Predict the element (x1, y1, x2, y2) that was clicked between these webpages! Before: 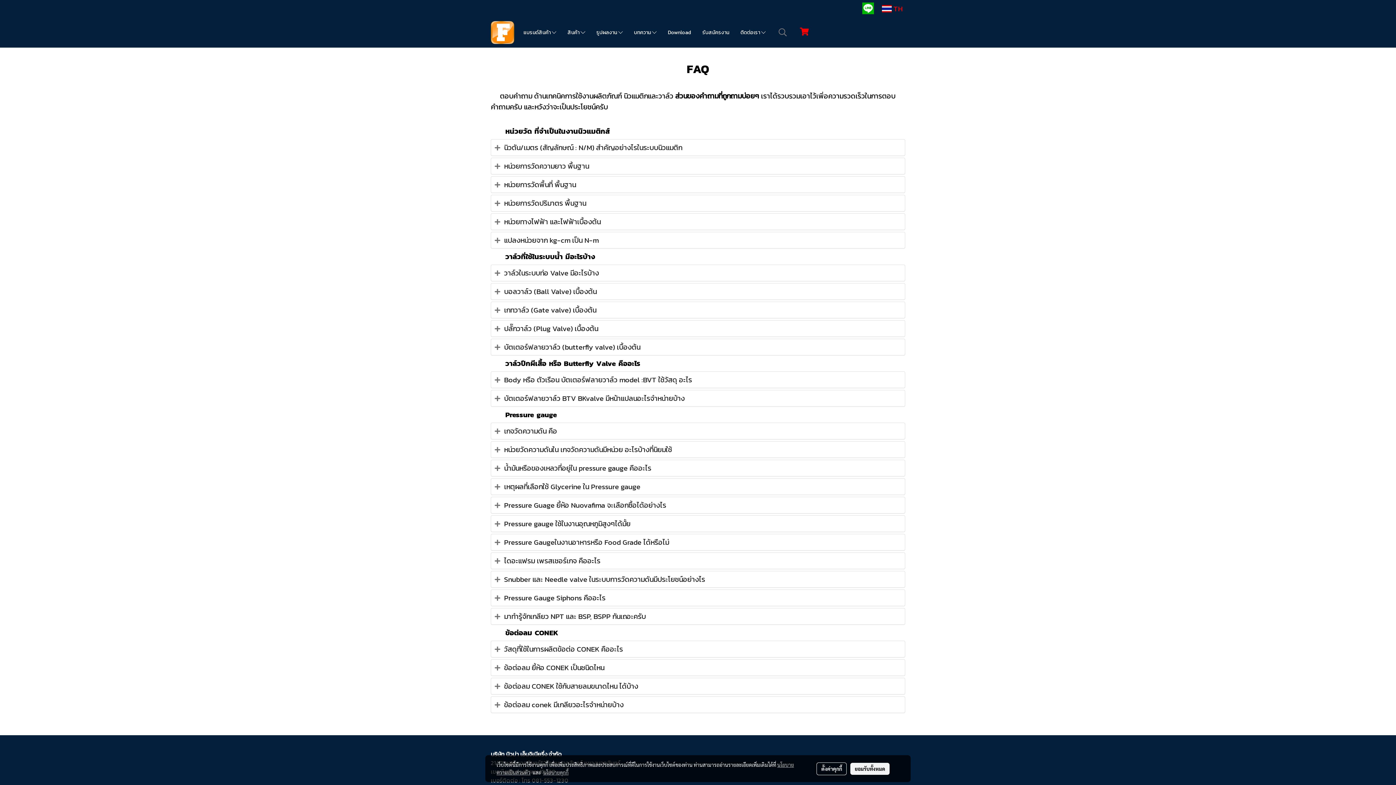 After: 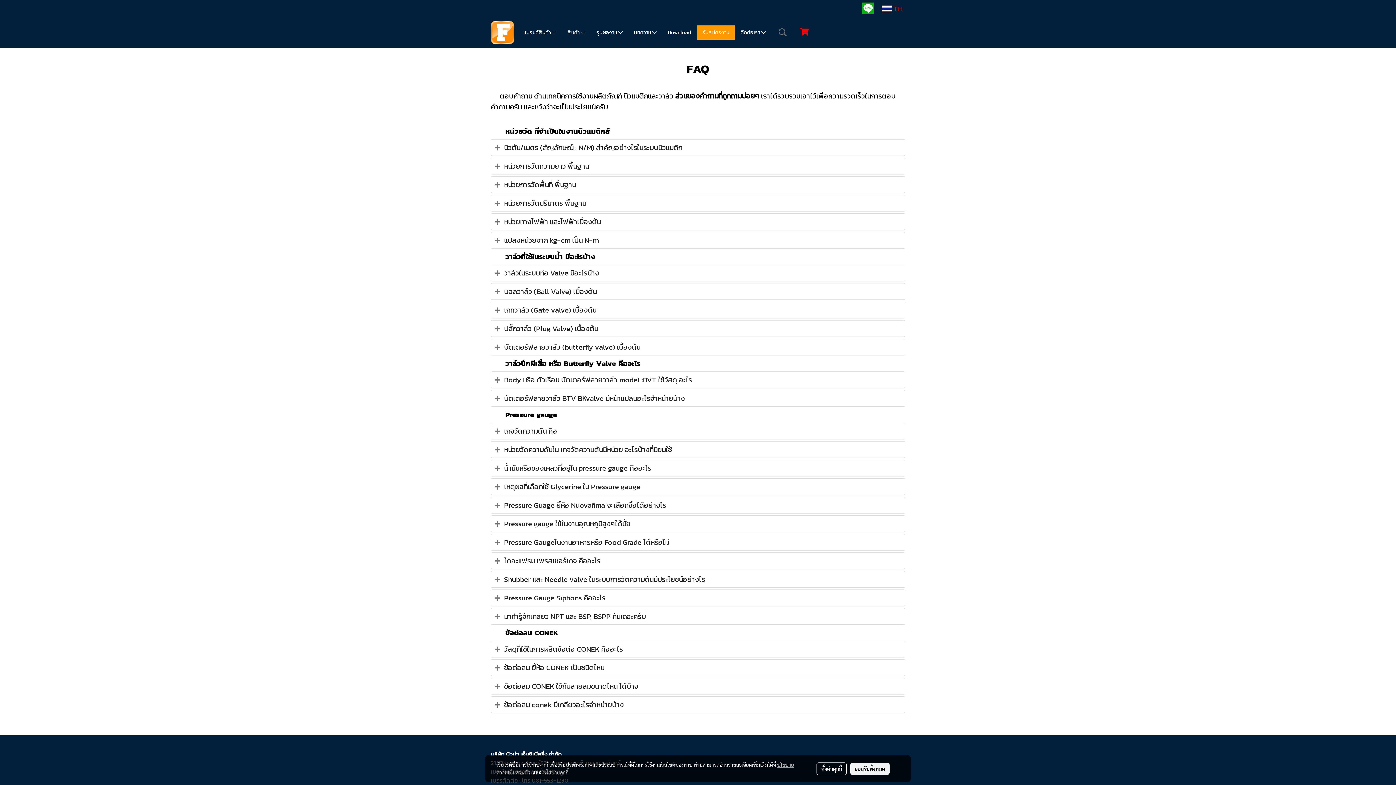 Action: label: รับสมัครงาน bbox: (697, 25, 734, 39)